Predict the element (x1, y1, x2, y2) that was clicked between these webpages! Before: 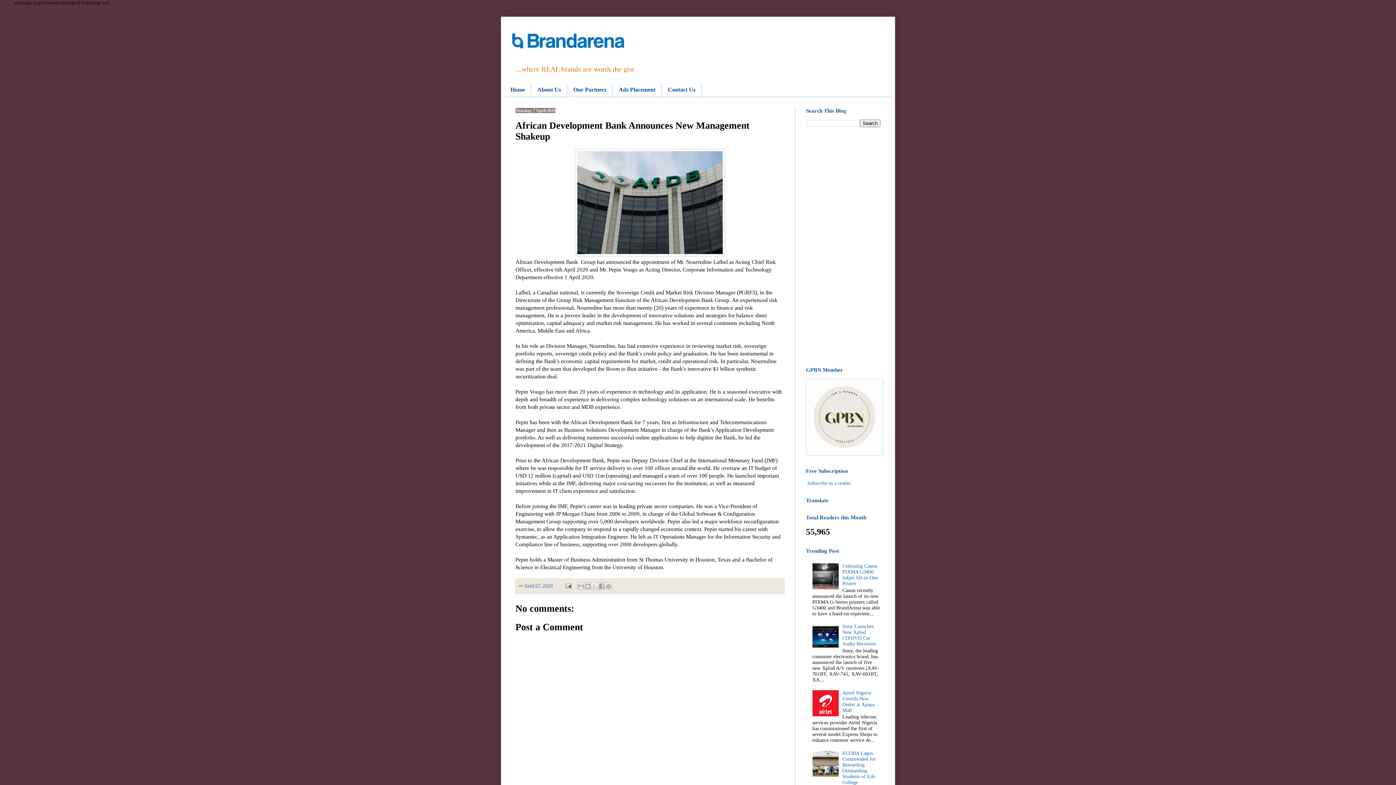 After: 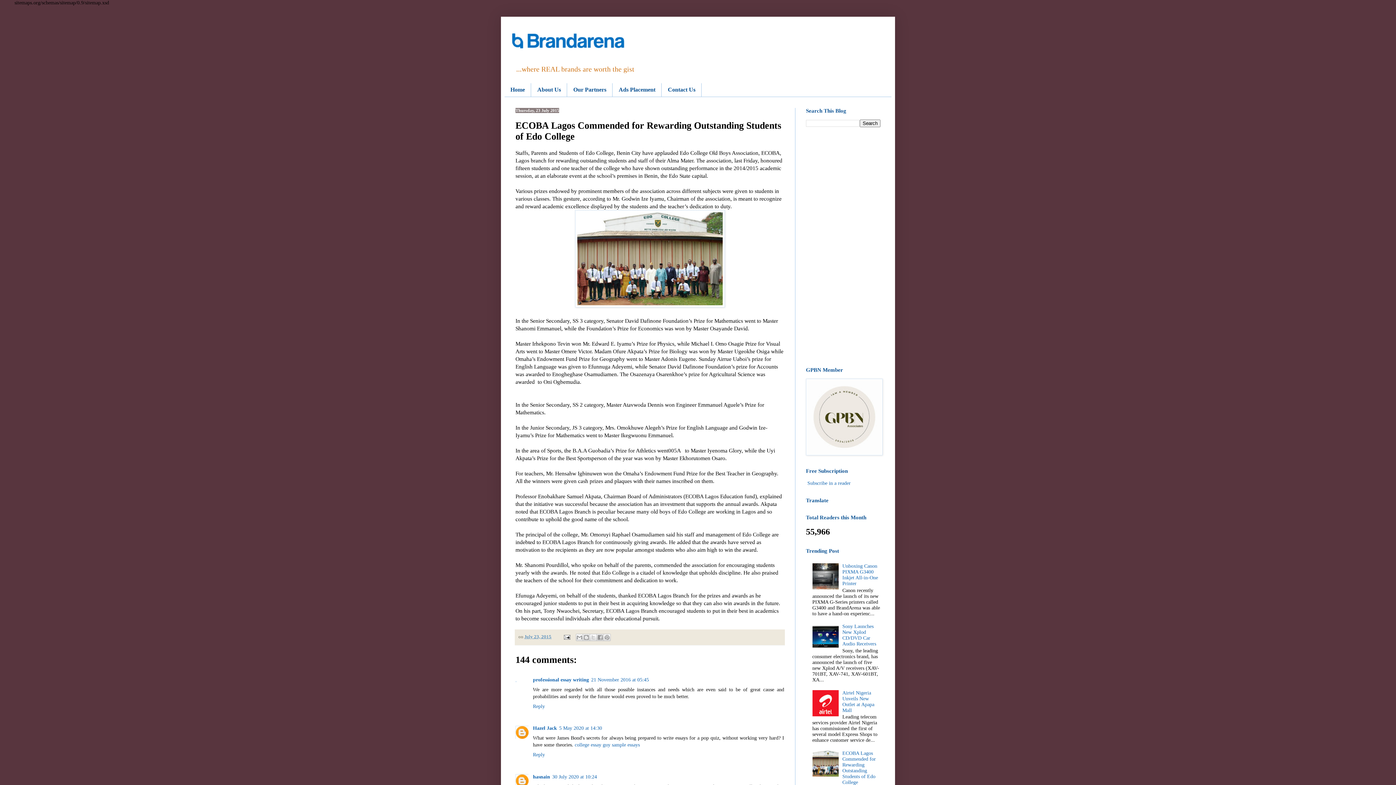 Action: label: ECOBA Lagos Commended for Rewarding Outstanding Students of Edo College bbox: (842, 750, 876, 785)